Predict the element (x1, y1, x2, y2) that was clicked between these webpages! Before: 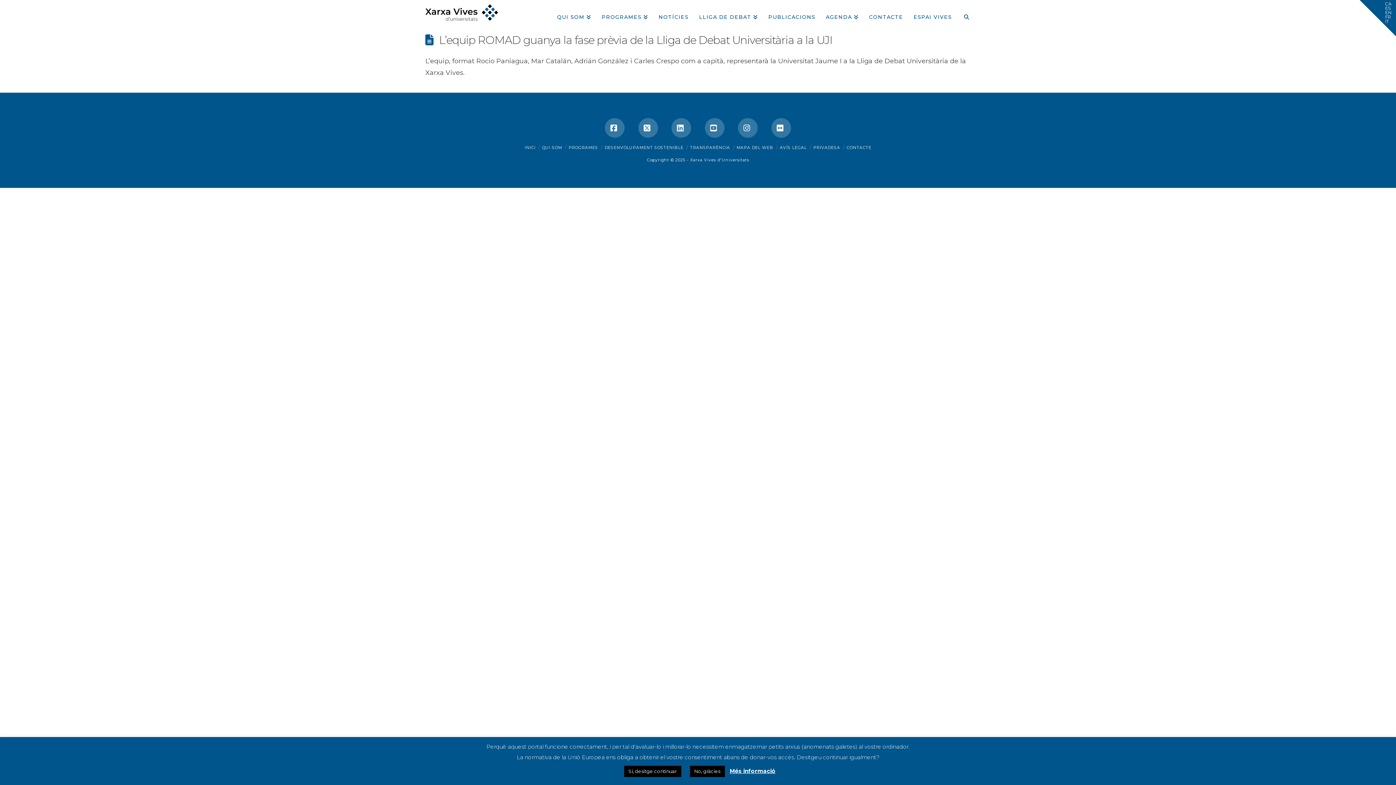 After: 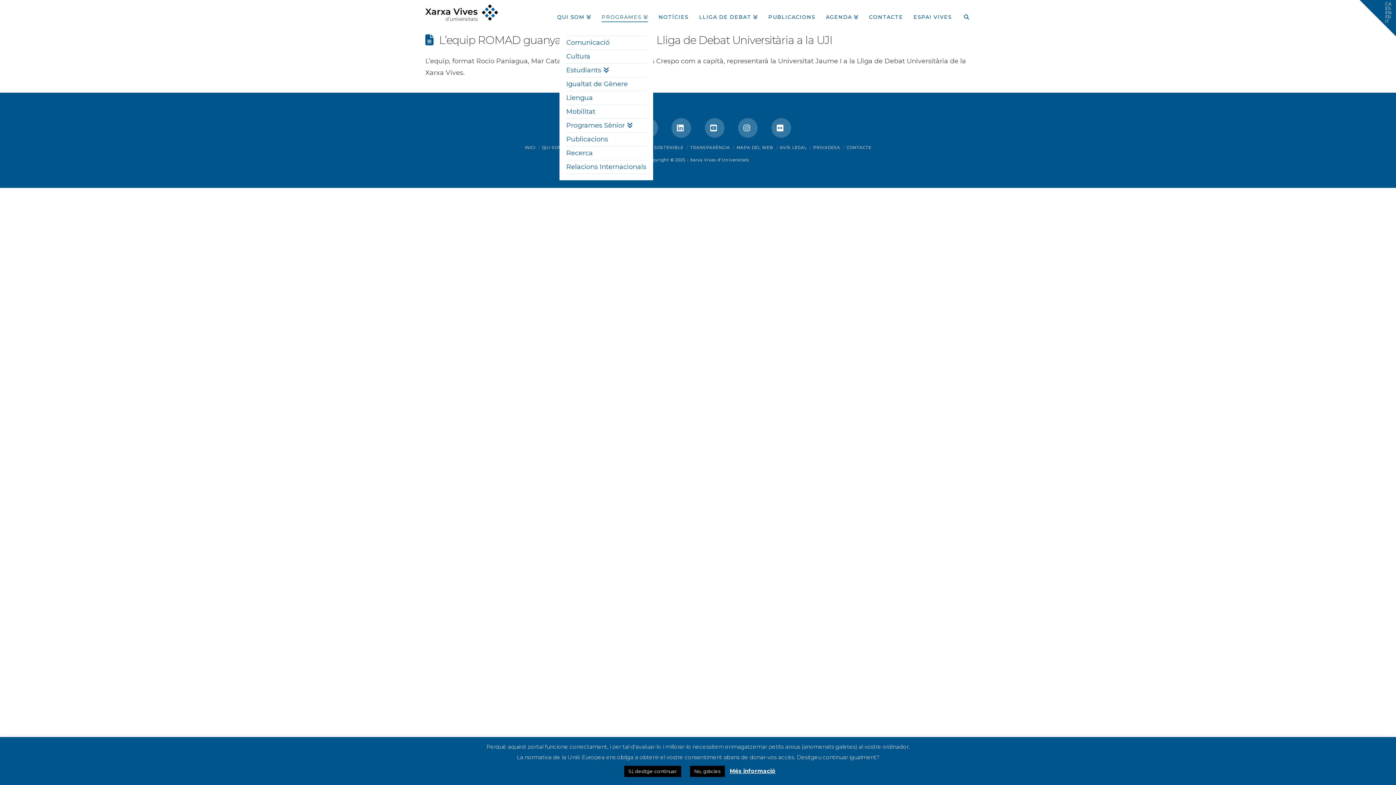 Action: bbox: (596, 0, 653, 29) label: PROGRAMES